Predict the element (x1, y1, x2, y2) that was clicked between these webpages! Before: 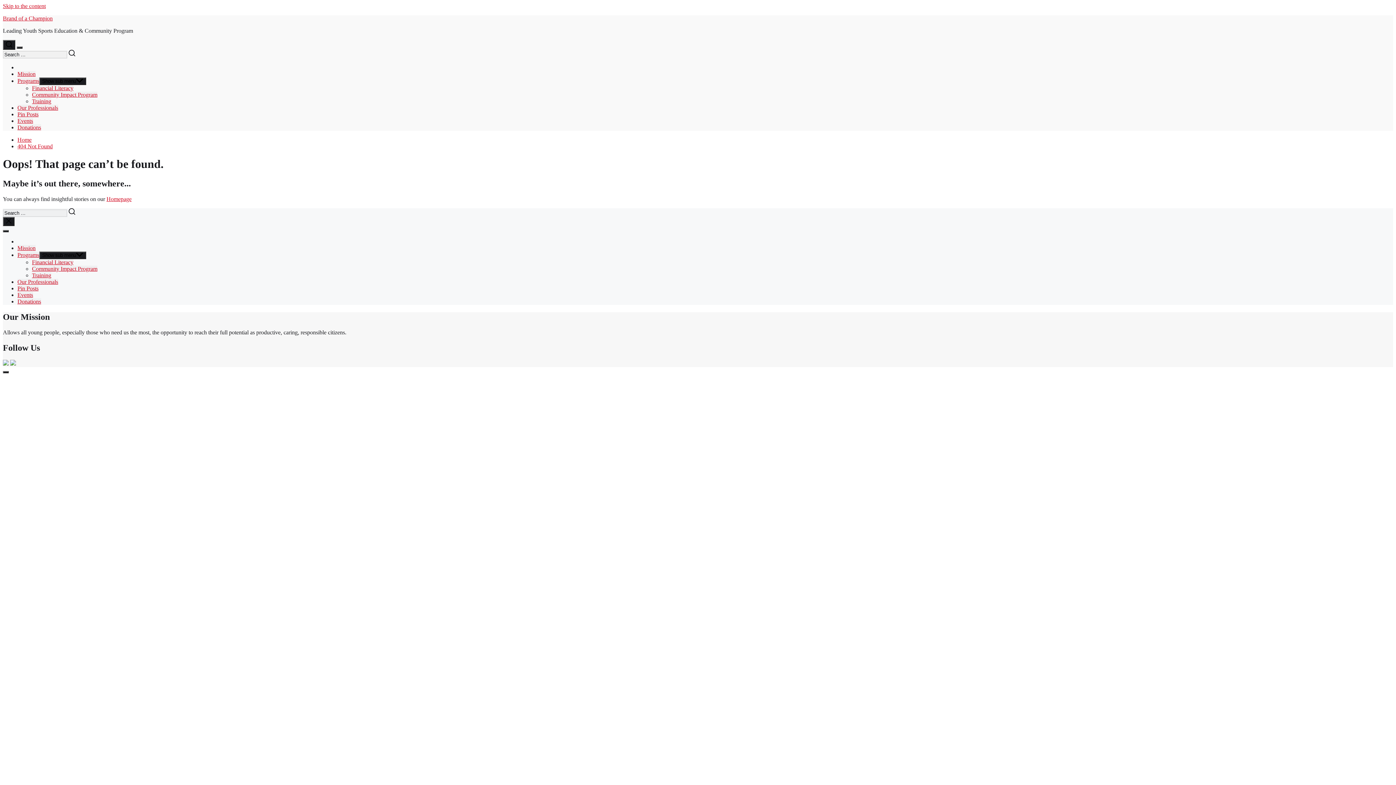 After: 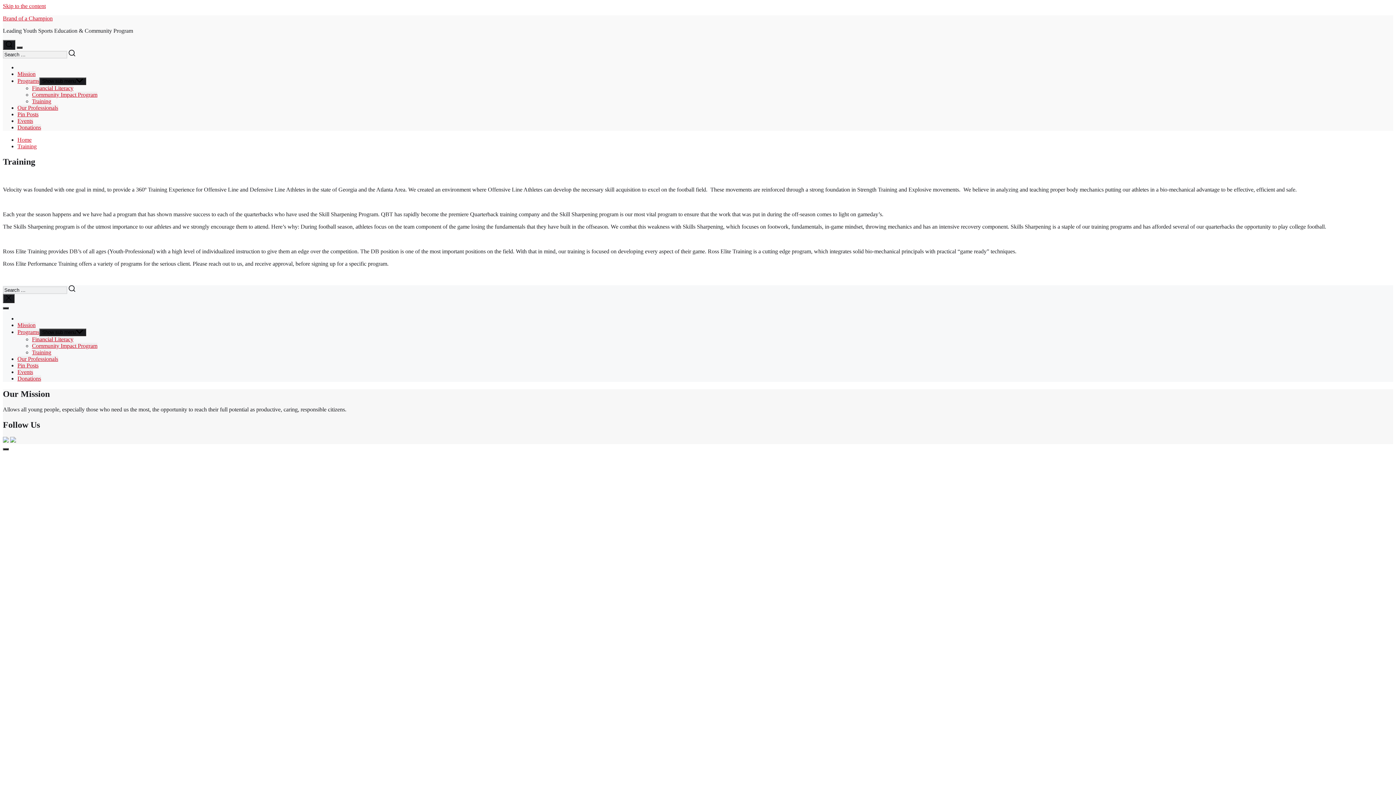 Action: label: Training bbox: (32, 272, 51, 278)